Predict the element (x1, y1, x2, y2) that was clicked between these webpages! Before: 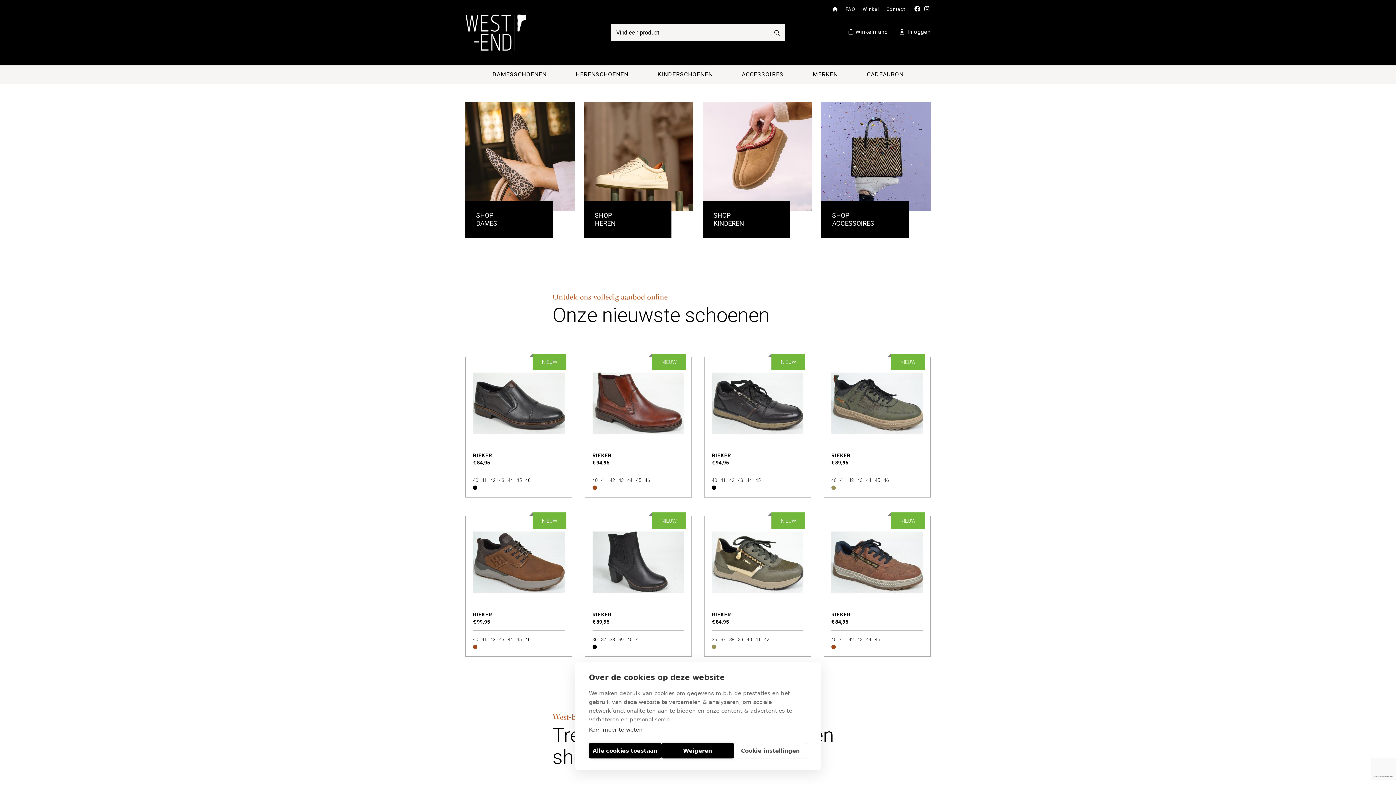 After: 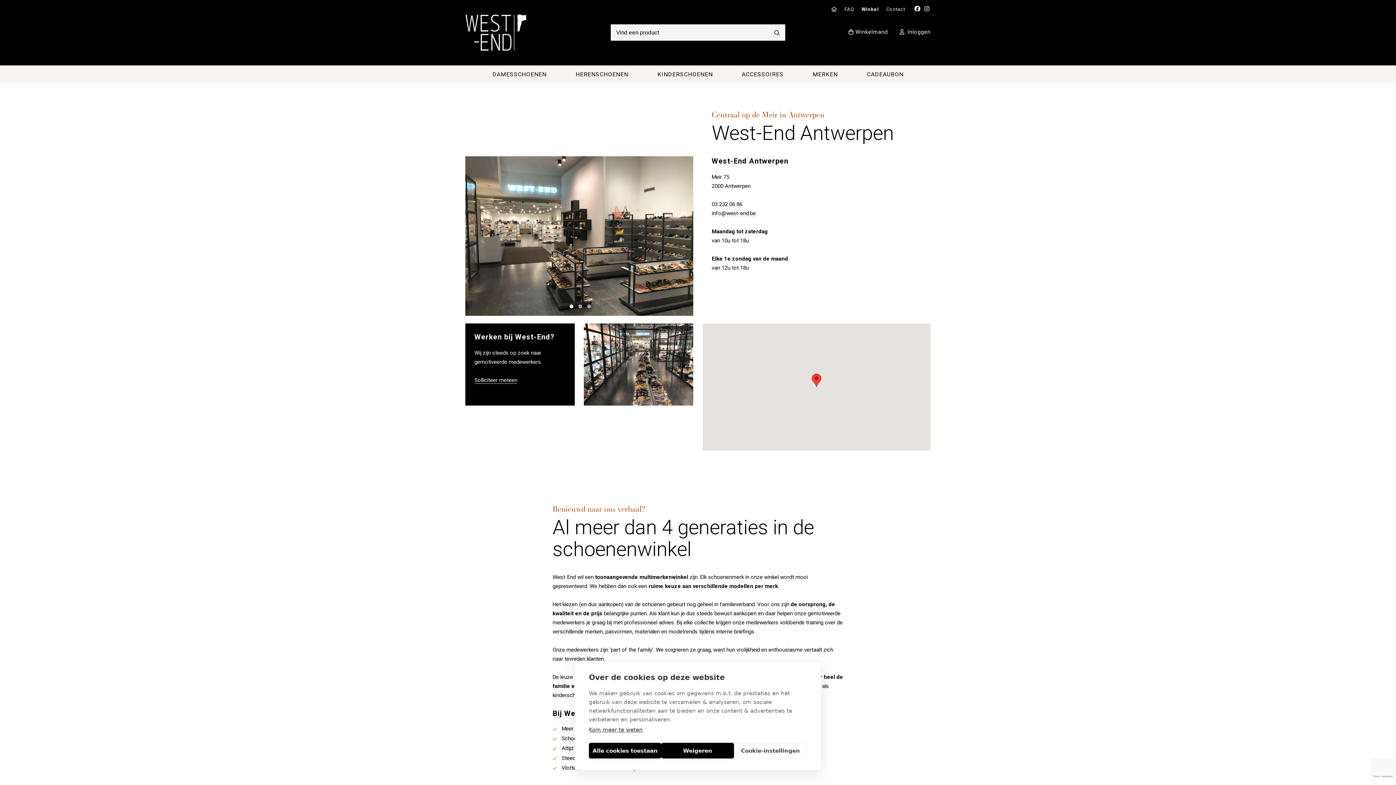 Action: label: Winkel bbox: (862, 6, 879, 12)